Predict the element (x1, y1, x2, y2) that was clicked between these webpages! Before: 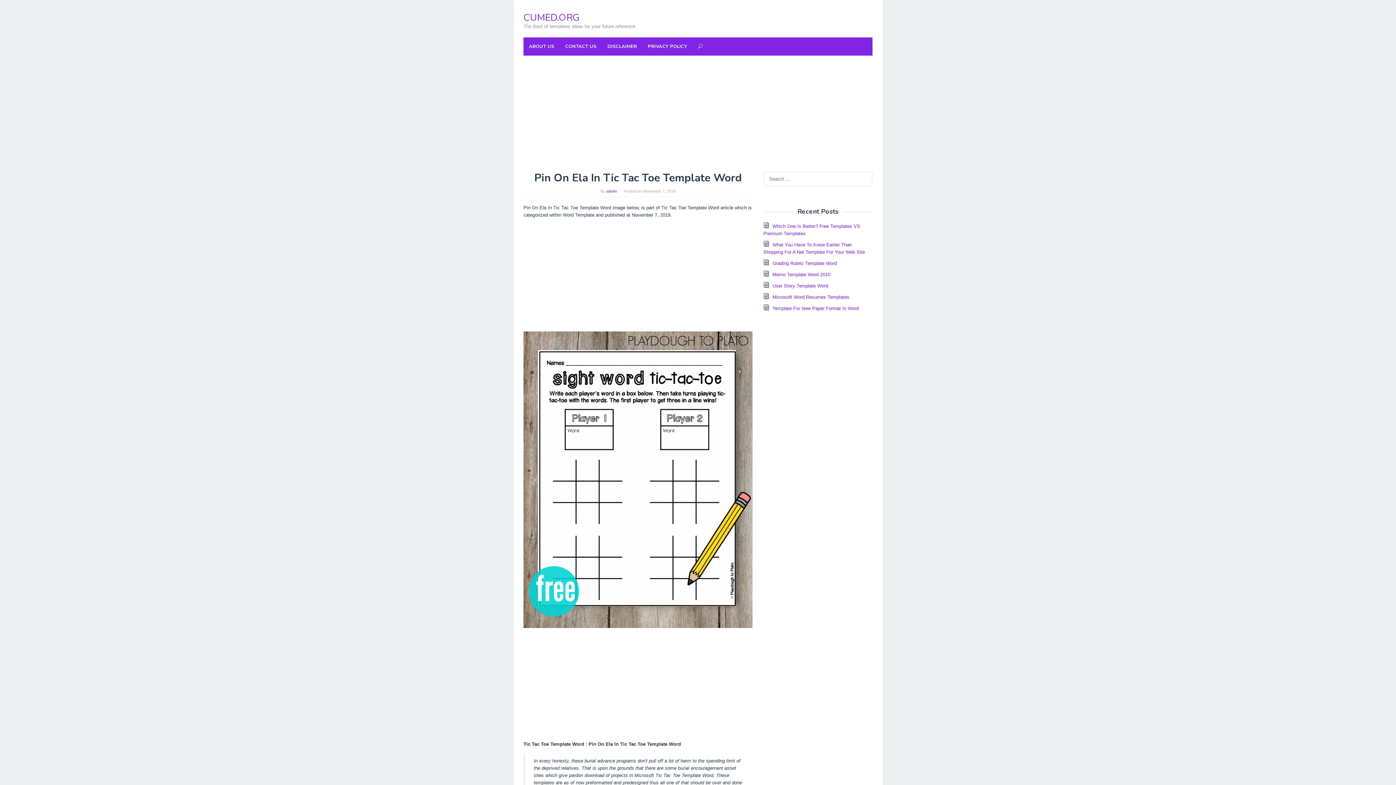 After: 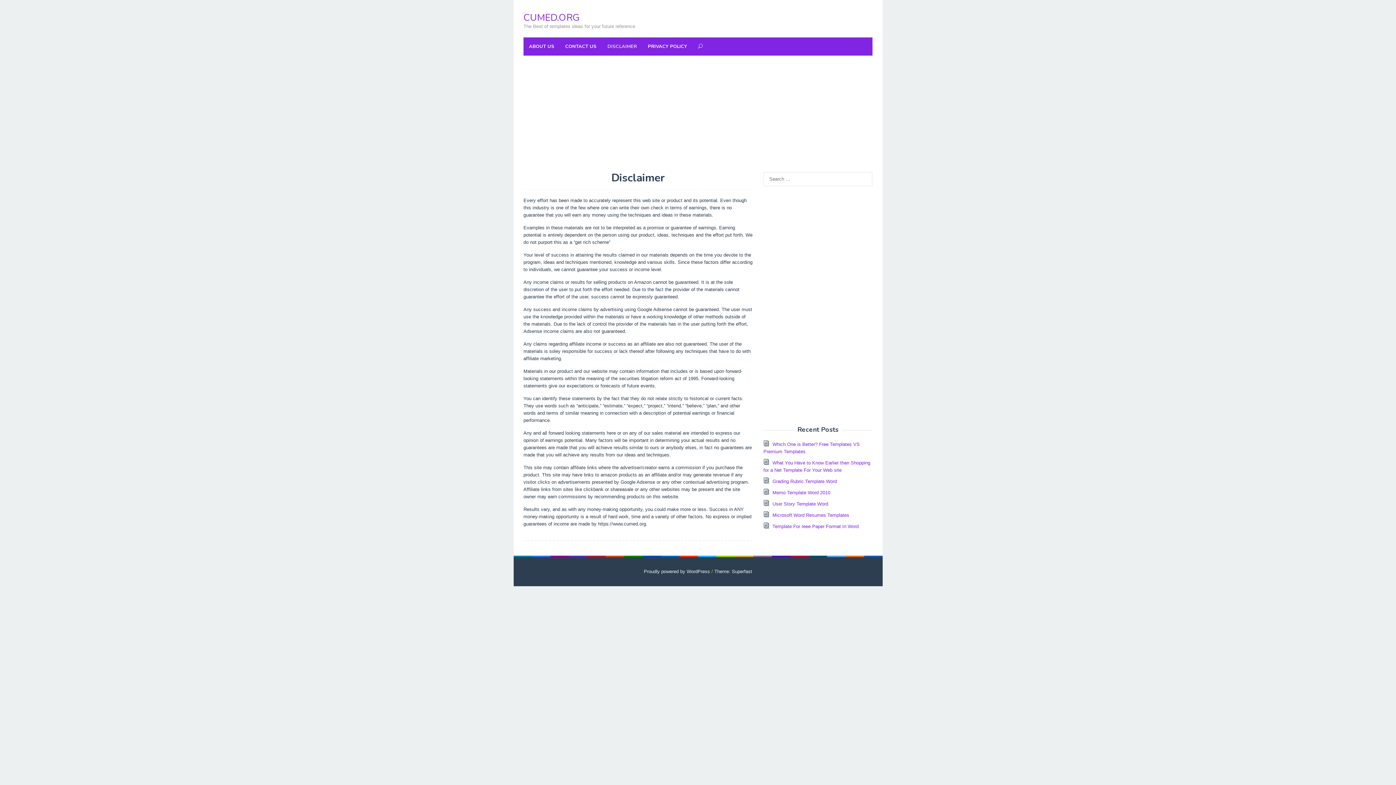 Action: bbox: (602, 37, 642, 55) label: DISCLAIMER